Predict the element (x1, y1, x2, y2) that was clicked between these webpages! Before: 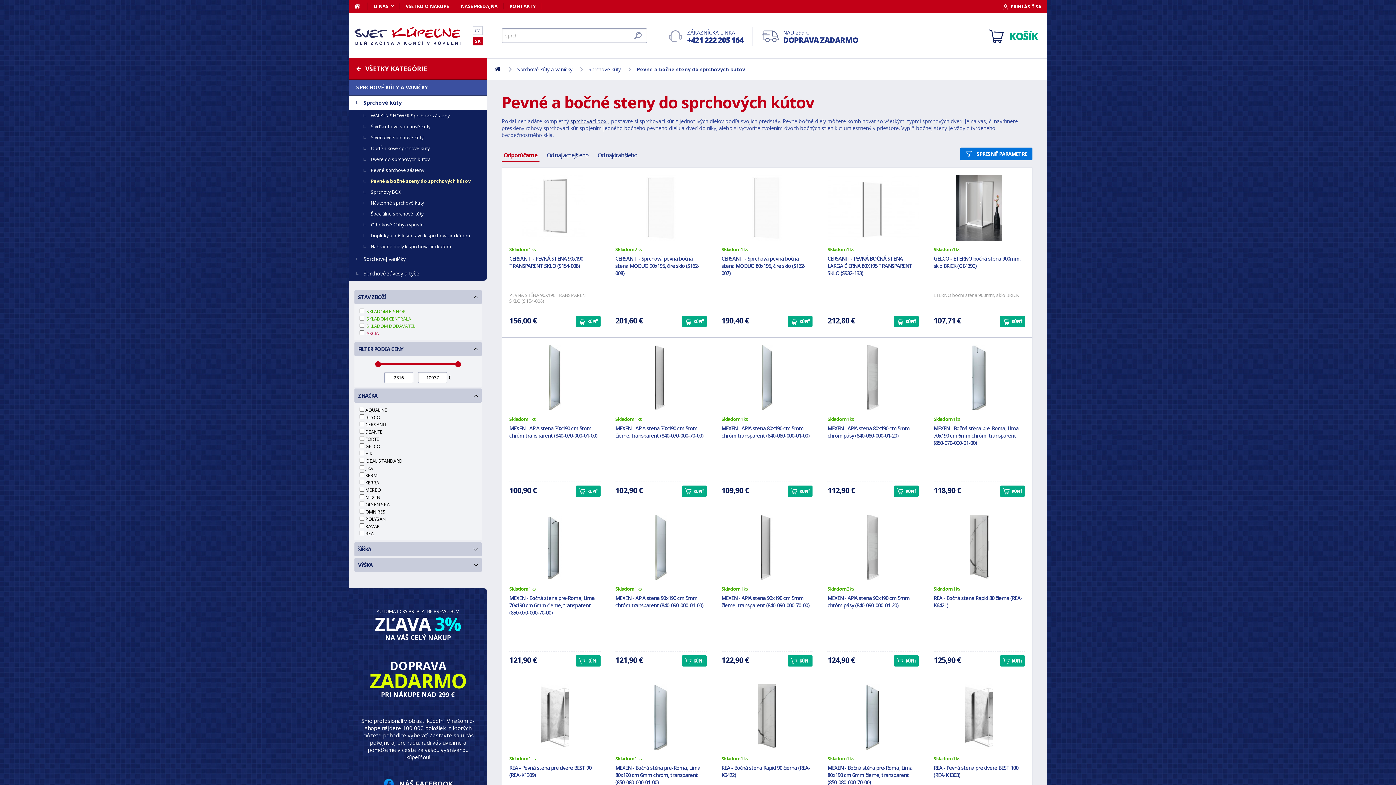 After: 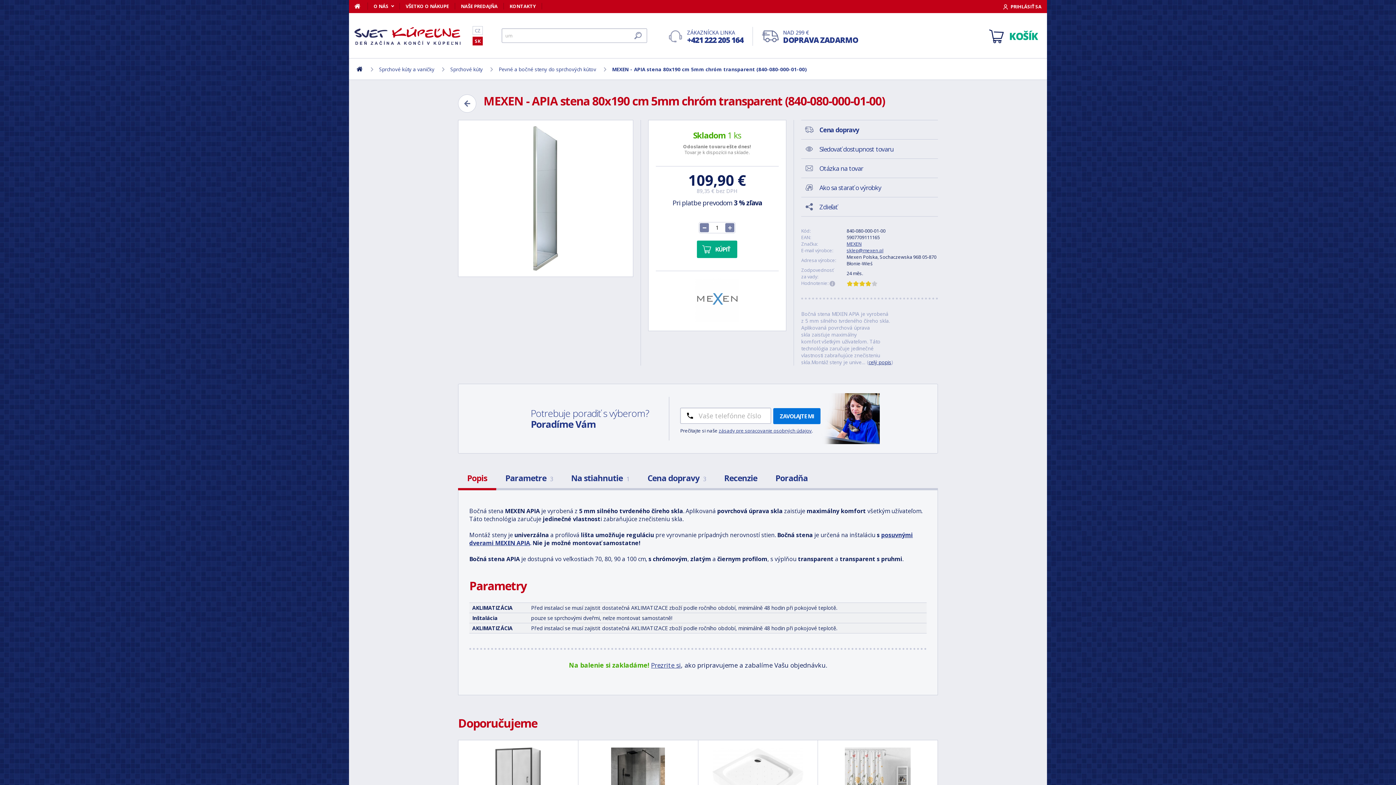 Action: label: MEXEN - APIA stena 80x190 cm 5mm chróm transparent (840-080-000-01-00) bbox: (721, 345, 812, 410)